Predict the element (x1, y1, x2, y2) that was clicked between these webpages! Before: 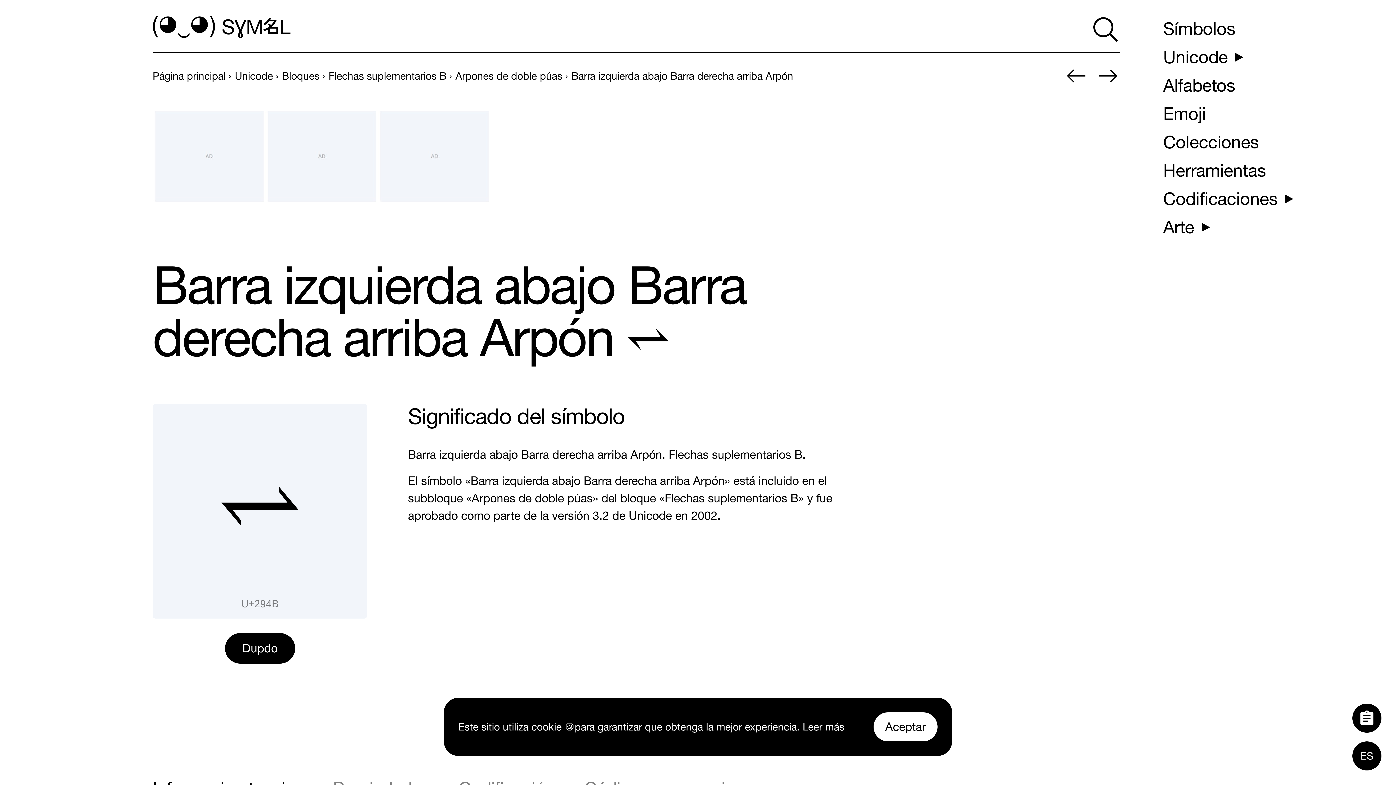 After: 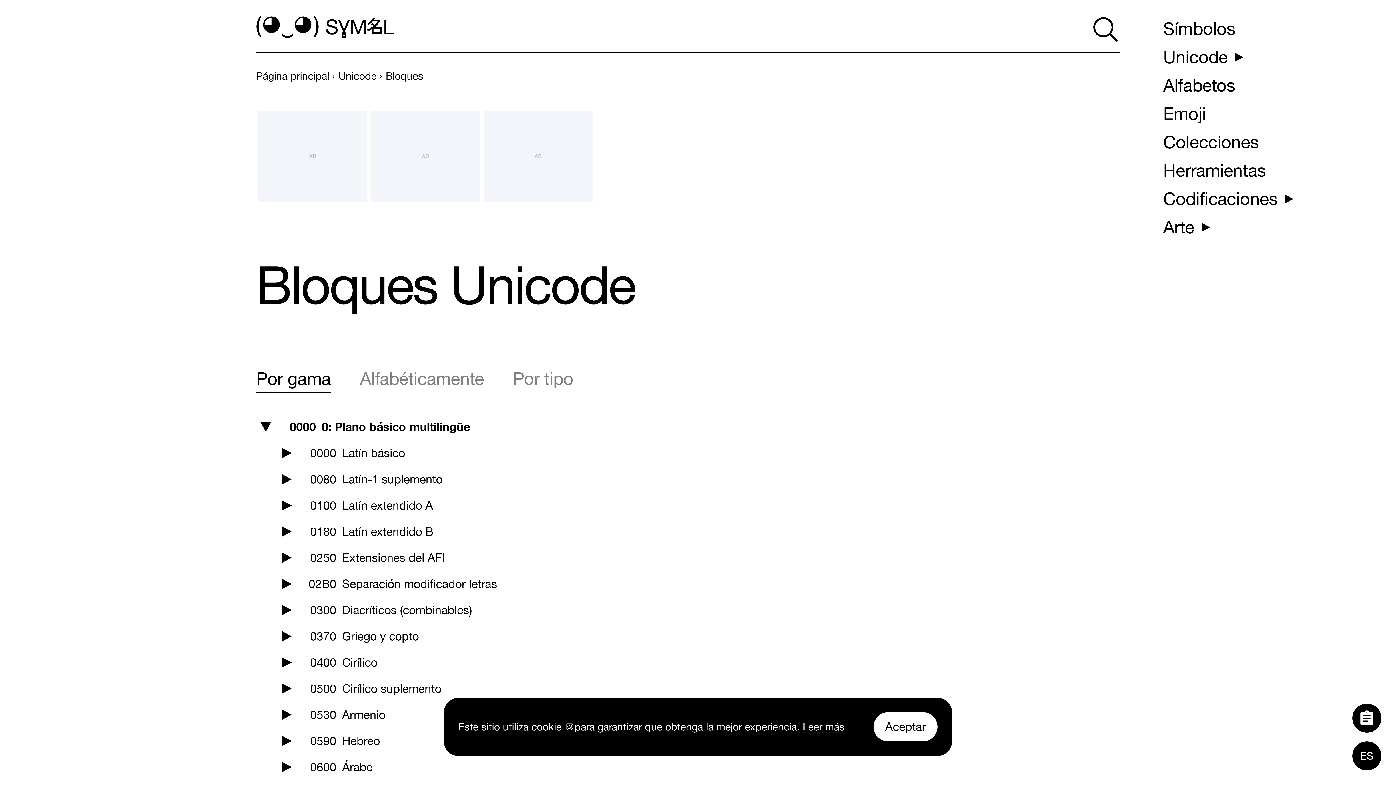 Action: label: previous-page bbox: (282, 70, 319, 81)